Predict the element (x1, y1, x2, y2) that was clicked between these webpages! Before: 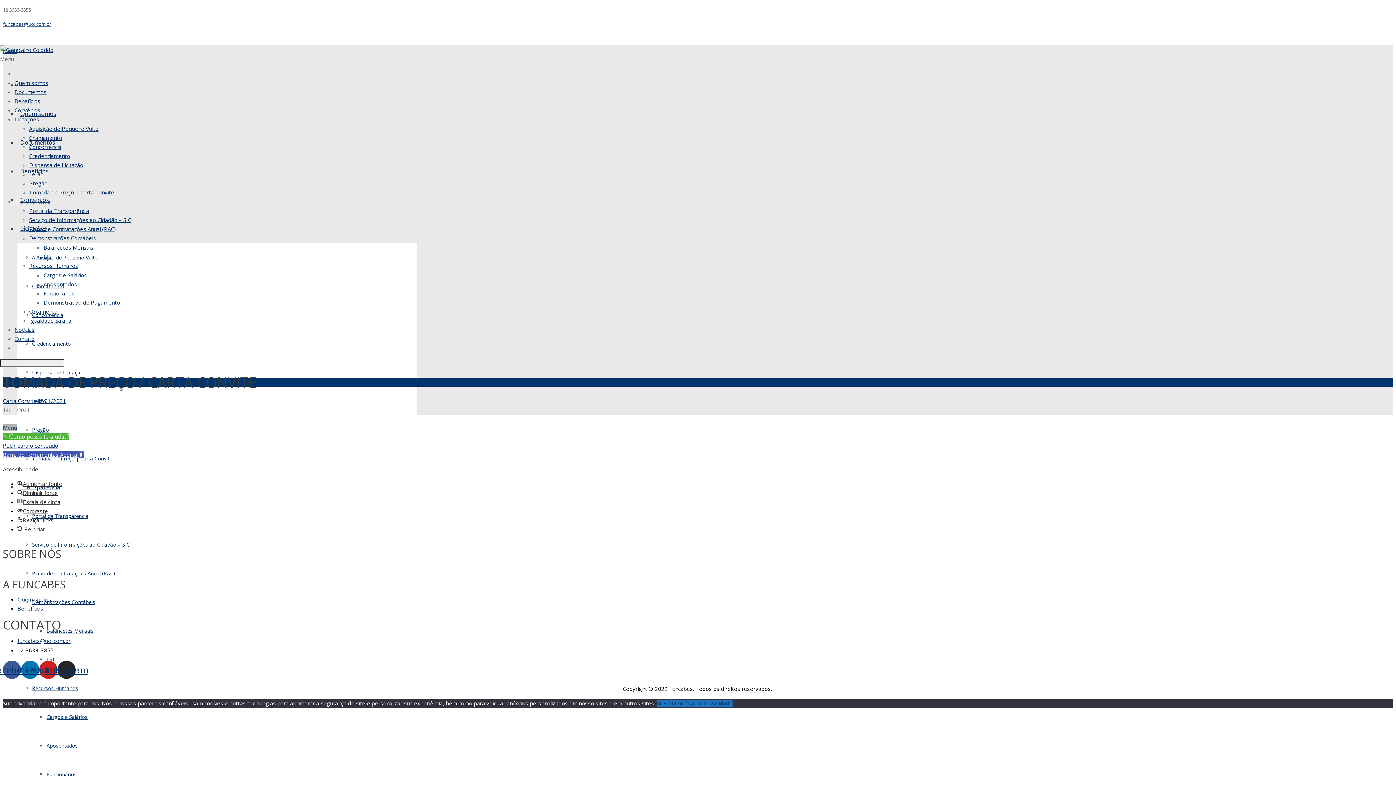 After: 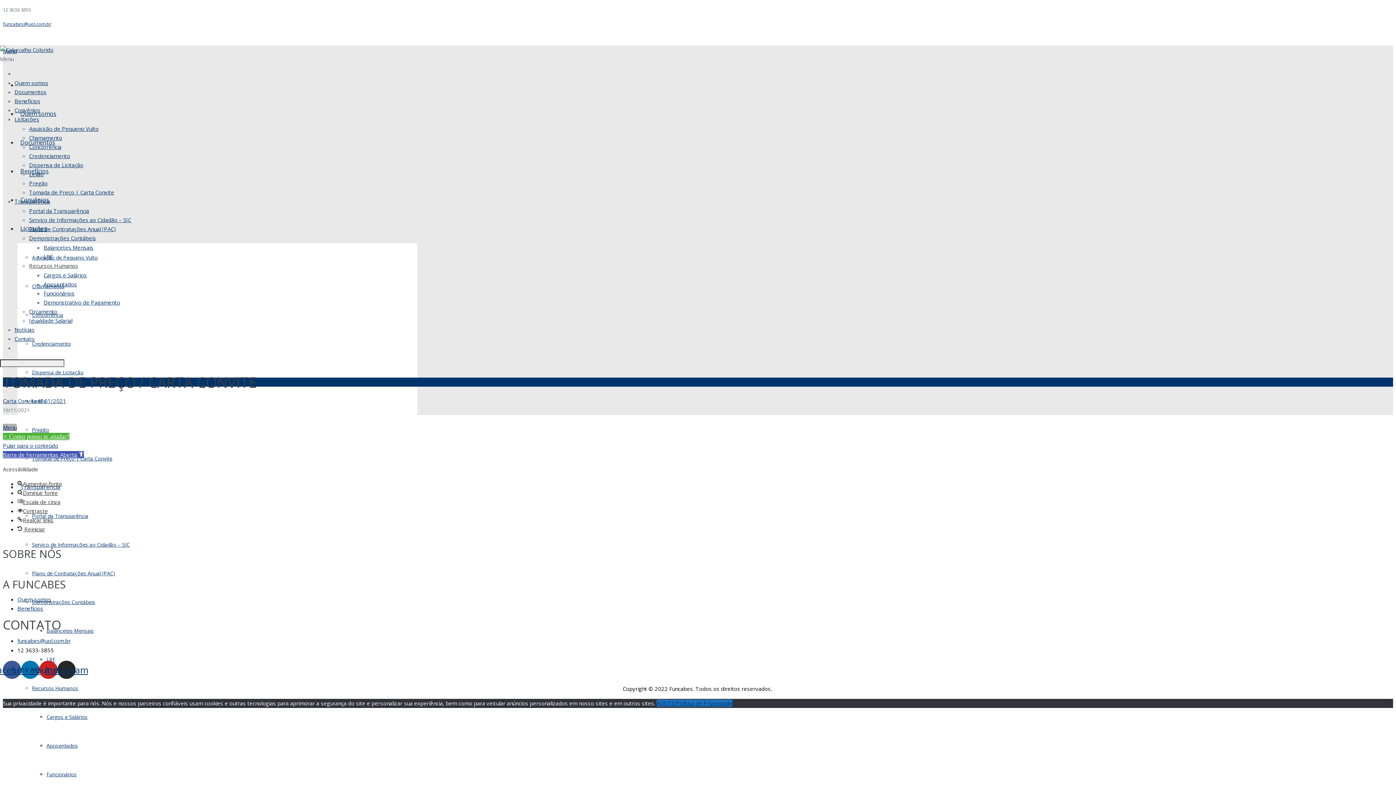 Action: label: Recursos Humanos bbox: (29, 262, 78, 269)